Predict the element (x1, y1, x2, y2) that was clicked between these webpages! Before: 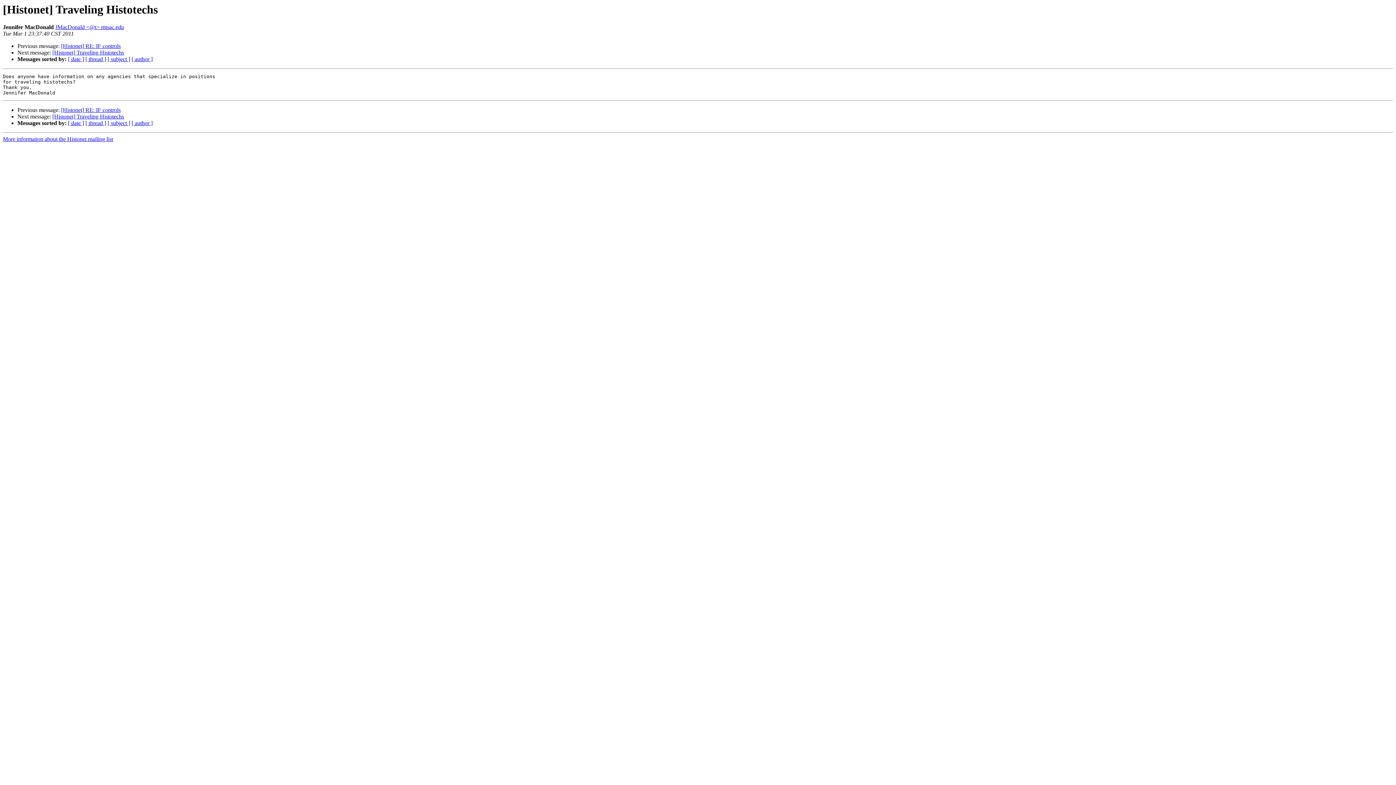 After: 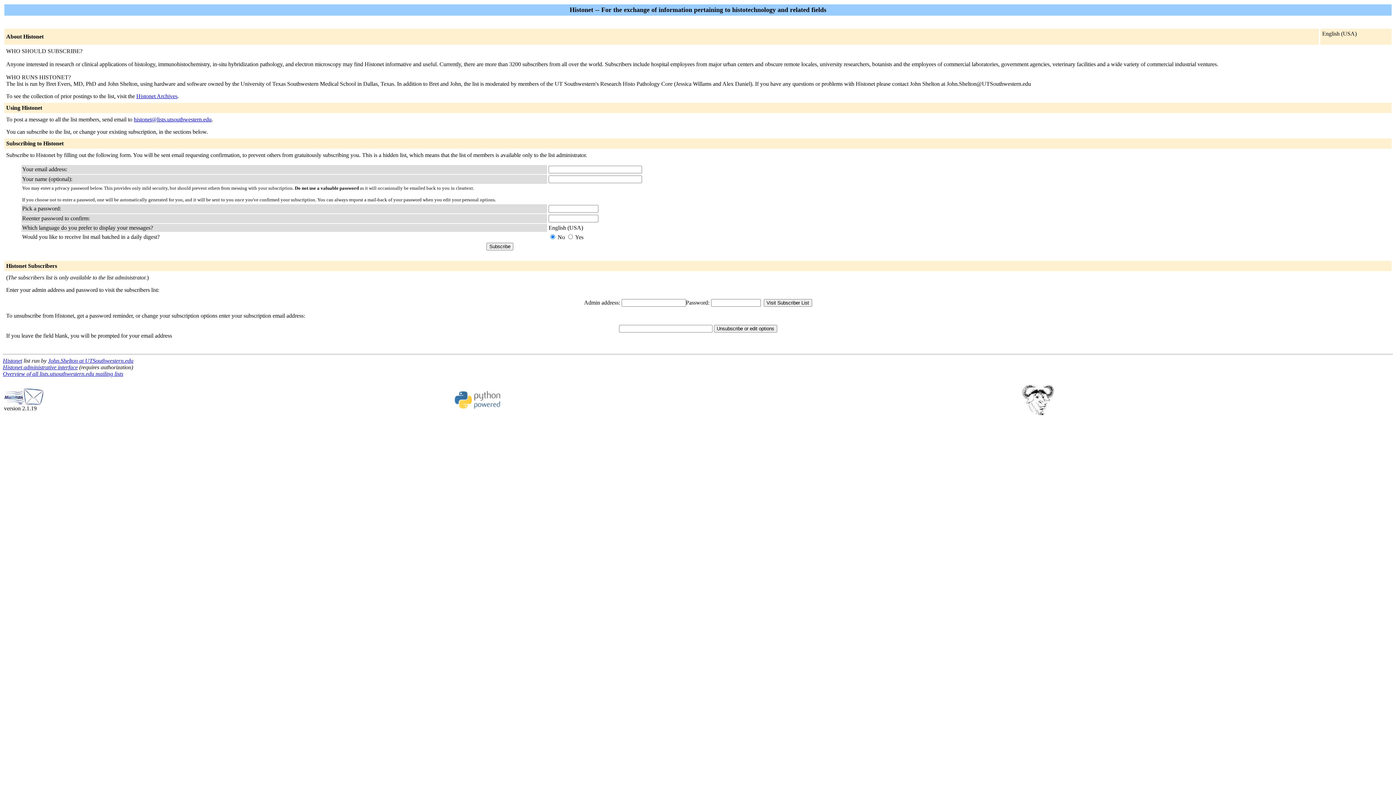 Action: label: More information about the Histonet mailing list bbox: (2, 136, 113, 142)